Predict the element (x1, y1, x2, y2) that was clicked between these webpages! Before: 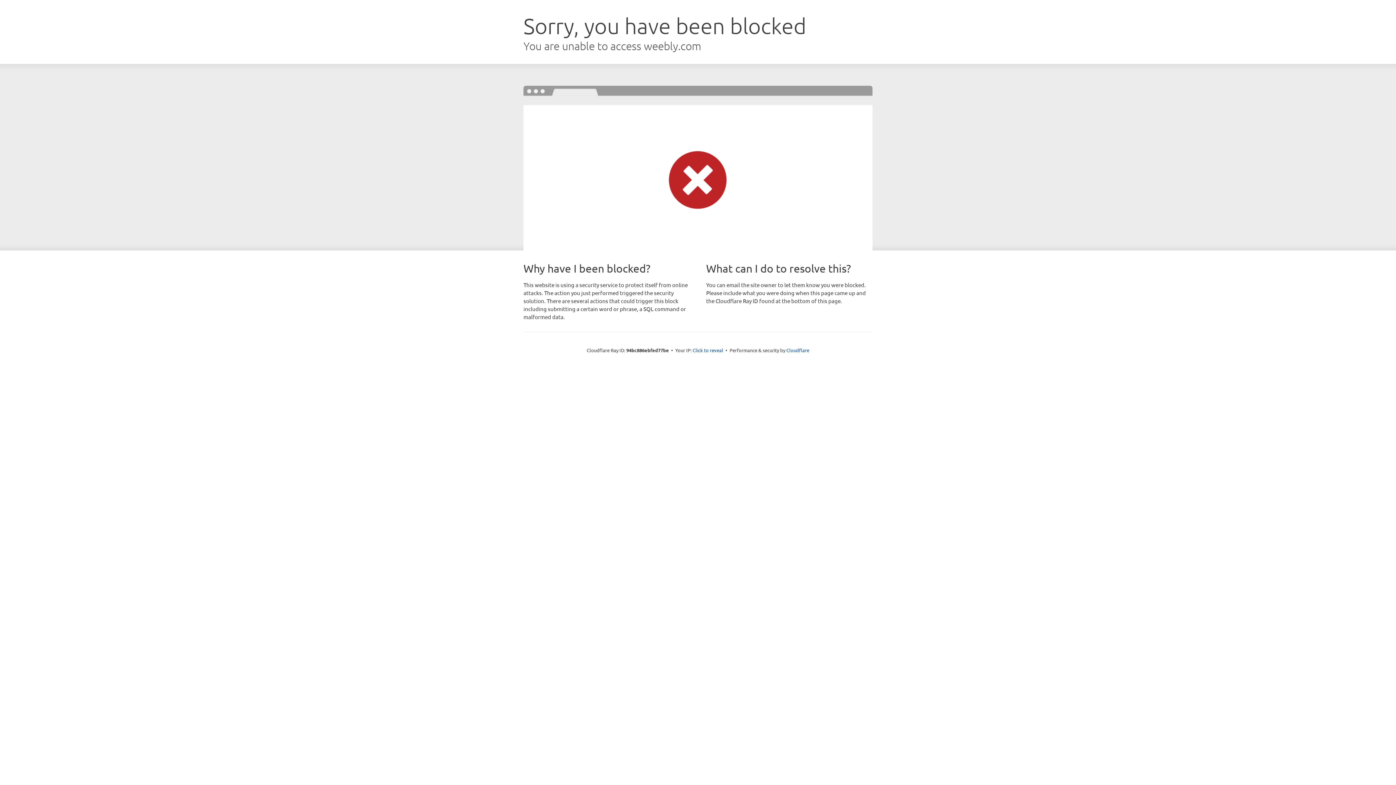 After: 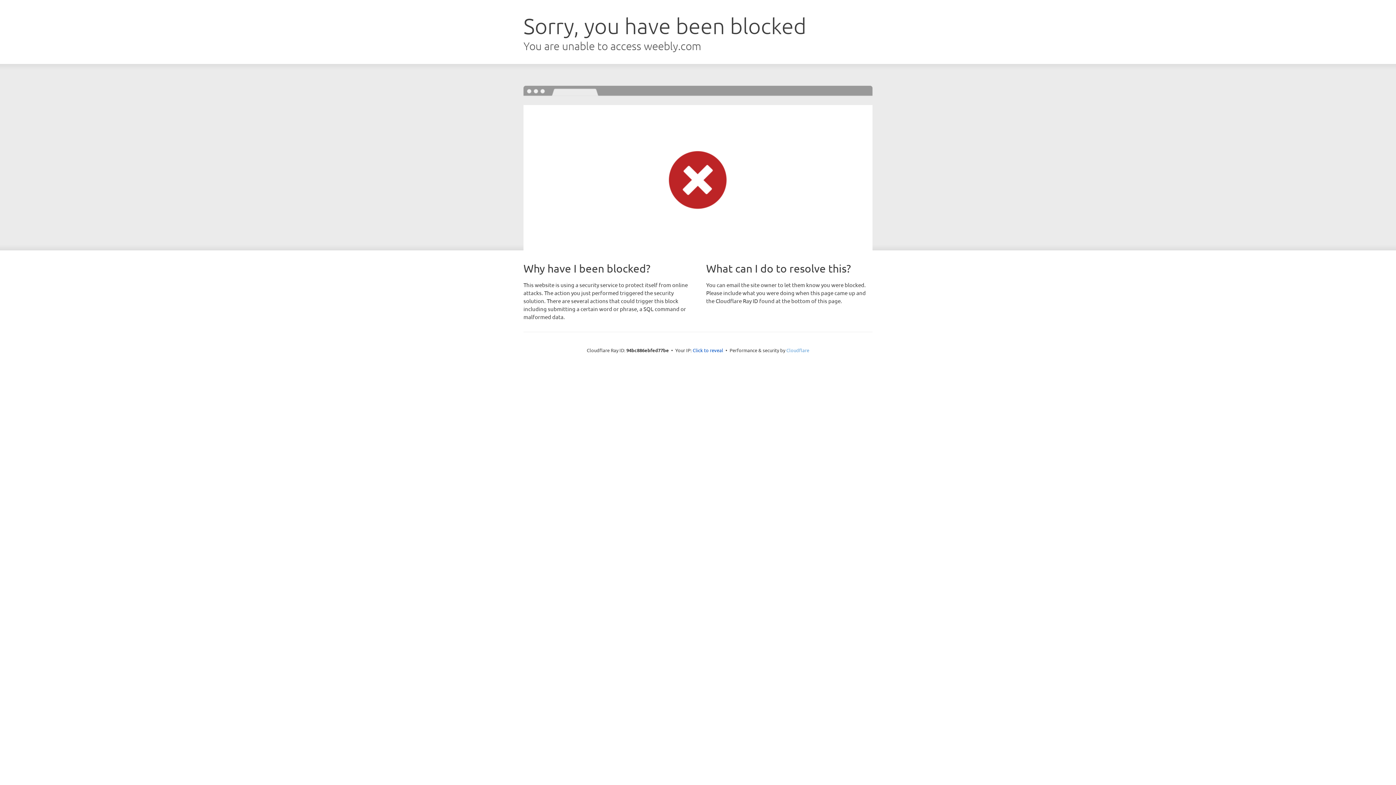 Action: label: Cloudflare bbox: (786, 347, 809, 353)